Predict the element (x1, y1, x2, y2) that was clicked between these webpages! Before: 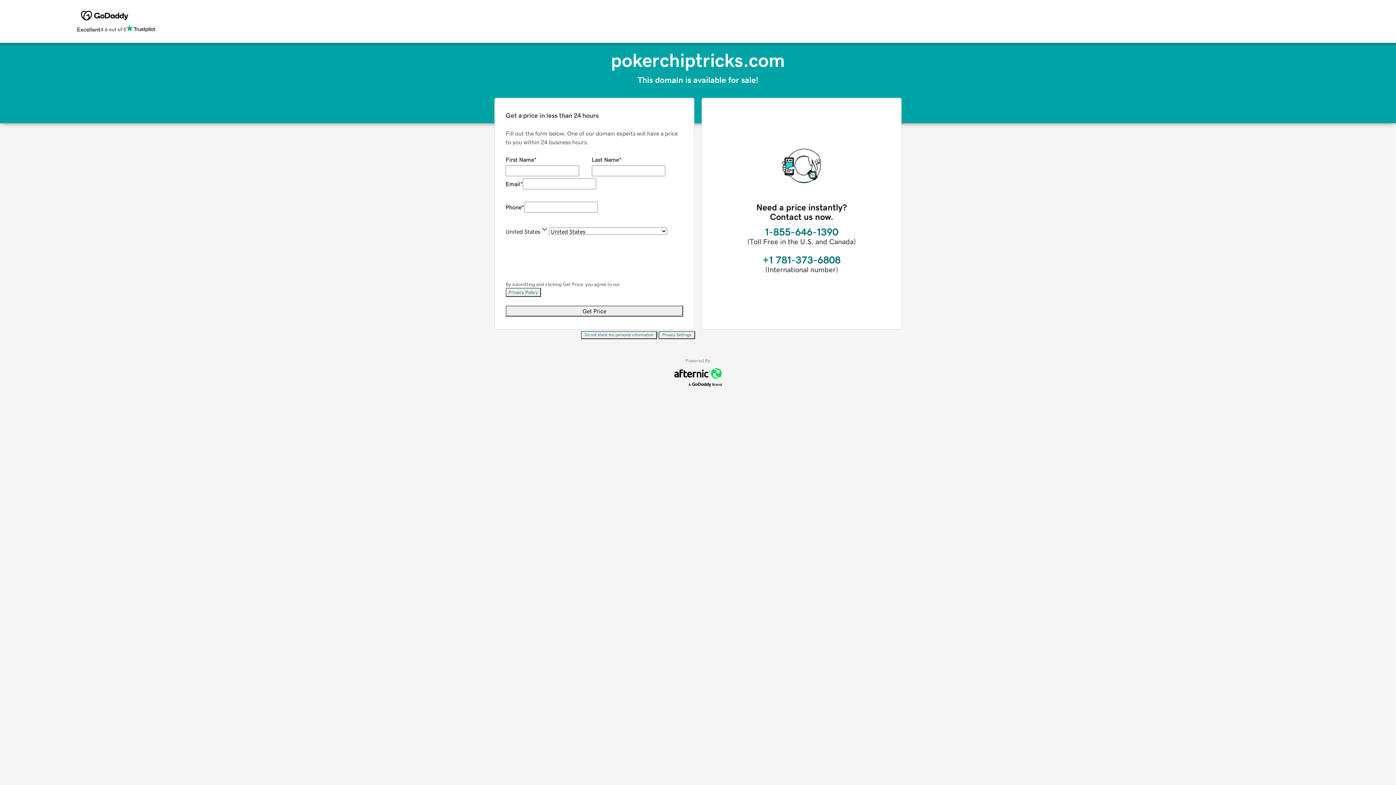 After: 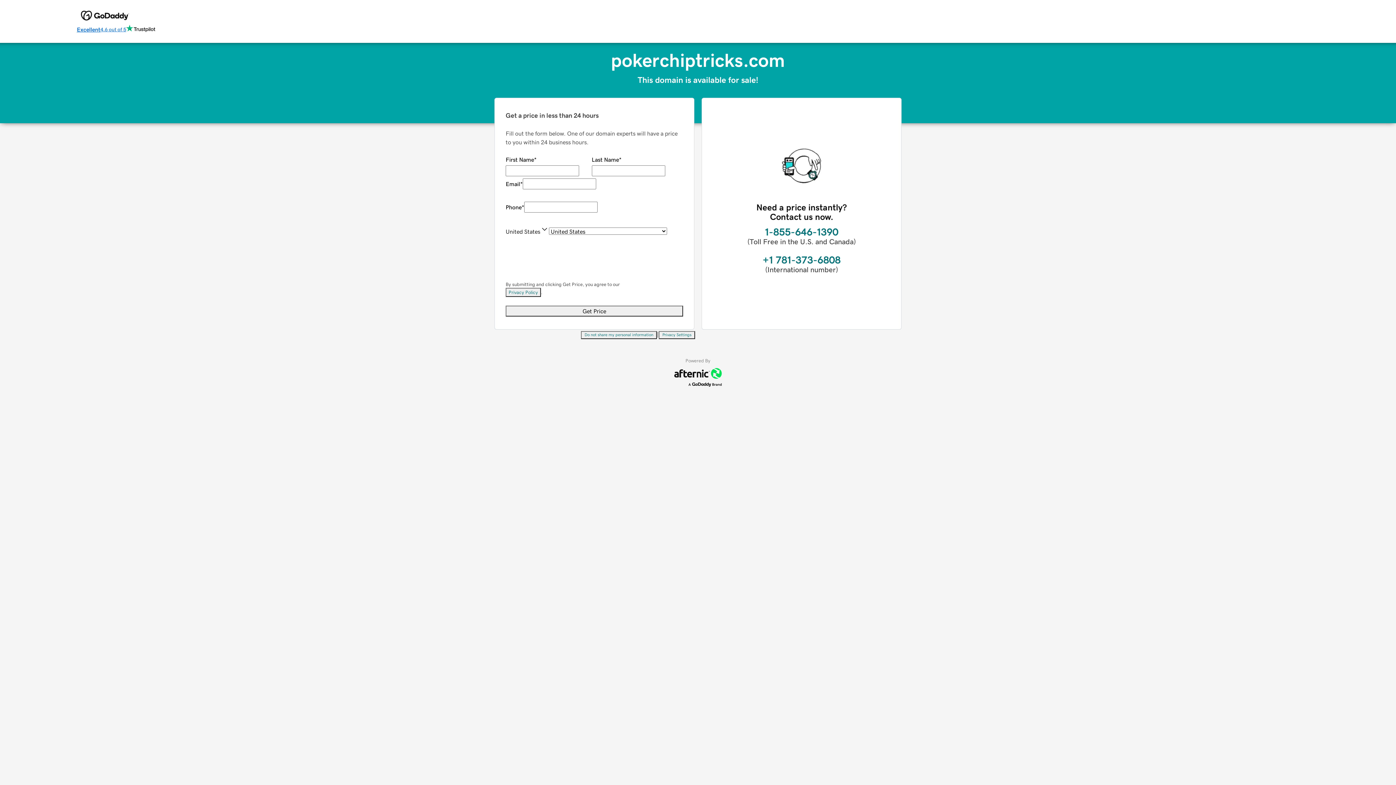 Action: label: Excellent
4.6 out of 5 bbox: (76, 24, 155, 34)